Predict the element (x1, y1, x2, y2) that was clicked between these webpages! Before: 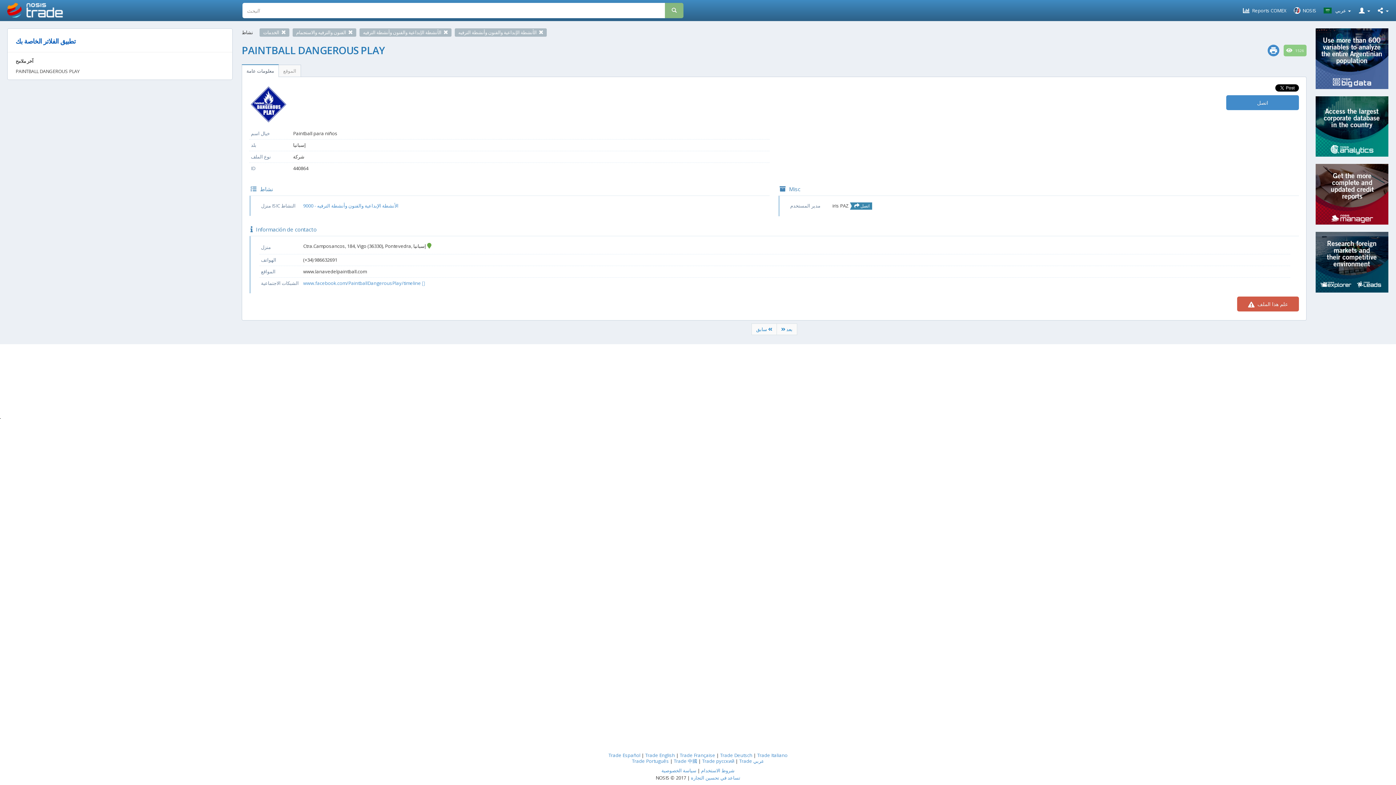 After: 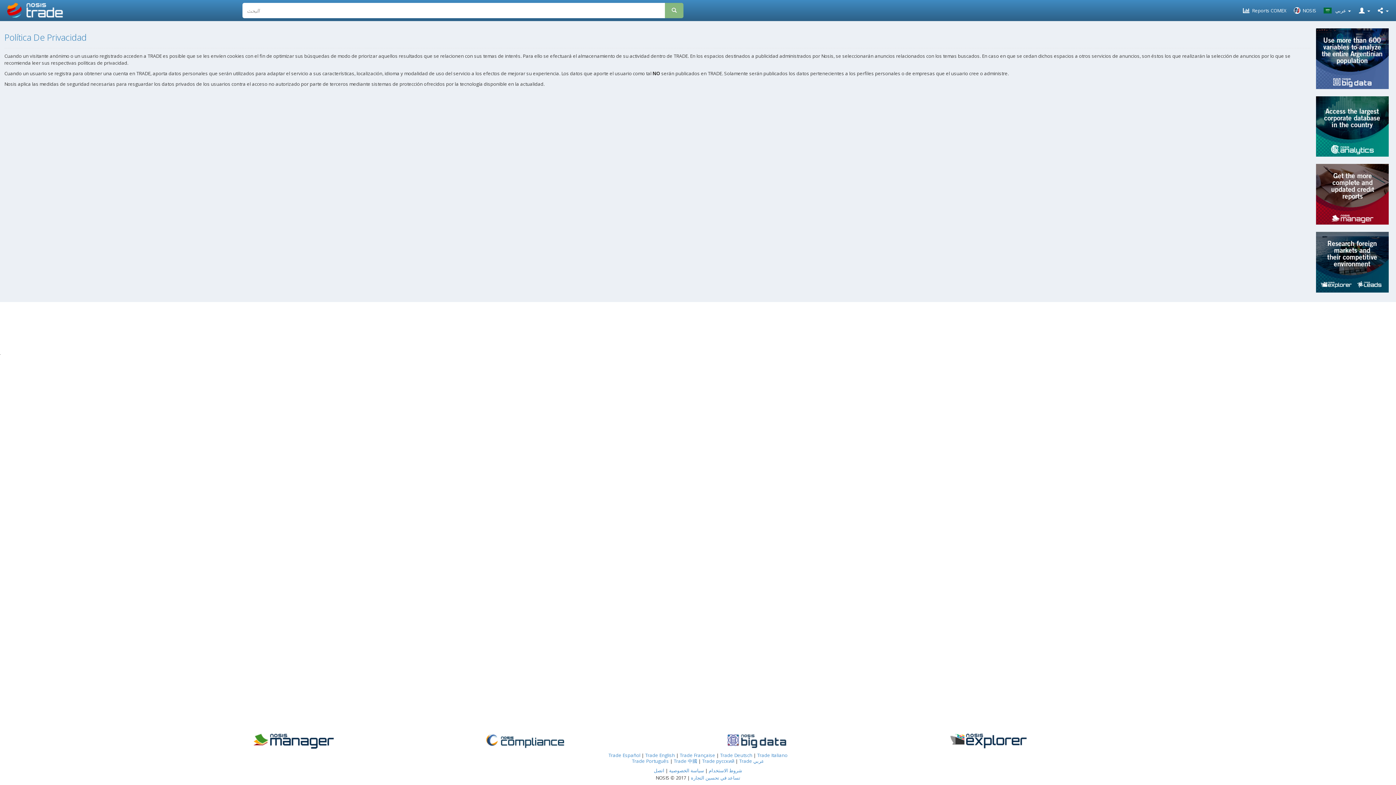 Action: label: سياسة الخصوصية bbox: (661, 767, 696, 774)